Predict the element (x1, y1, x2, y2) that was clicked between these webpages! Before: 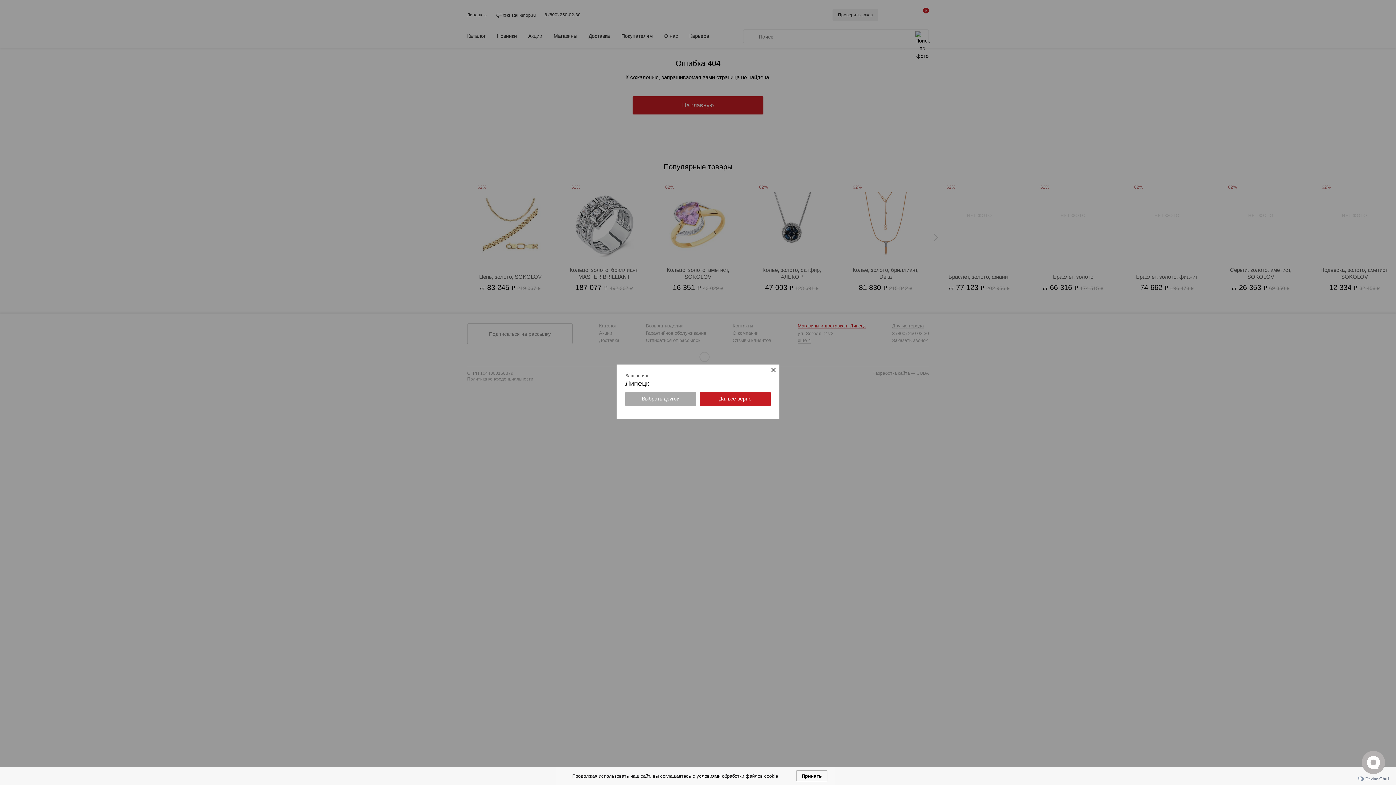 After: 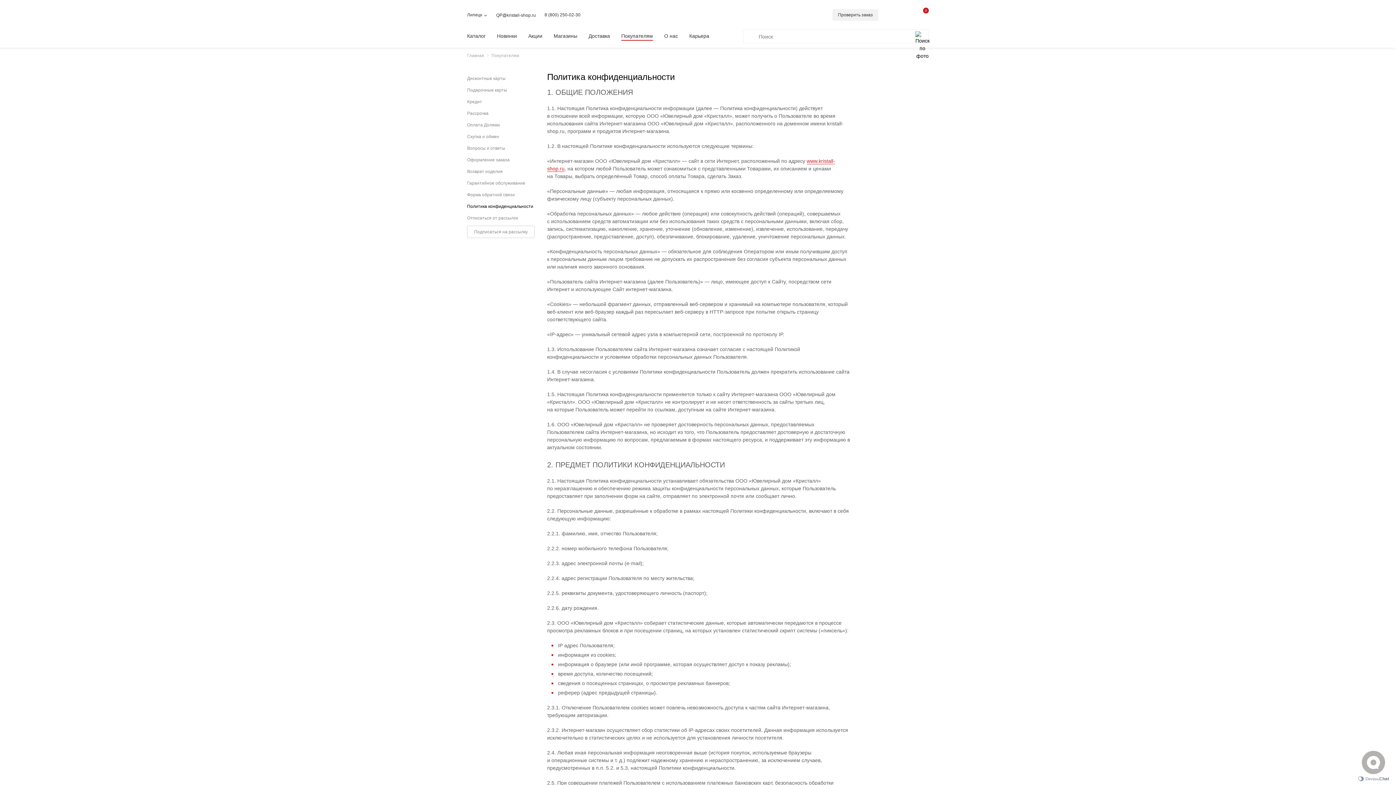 Action: bbox: (696, 773, 720, 779) label: условиями